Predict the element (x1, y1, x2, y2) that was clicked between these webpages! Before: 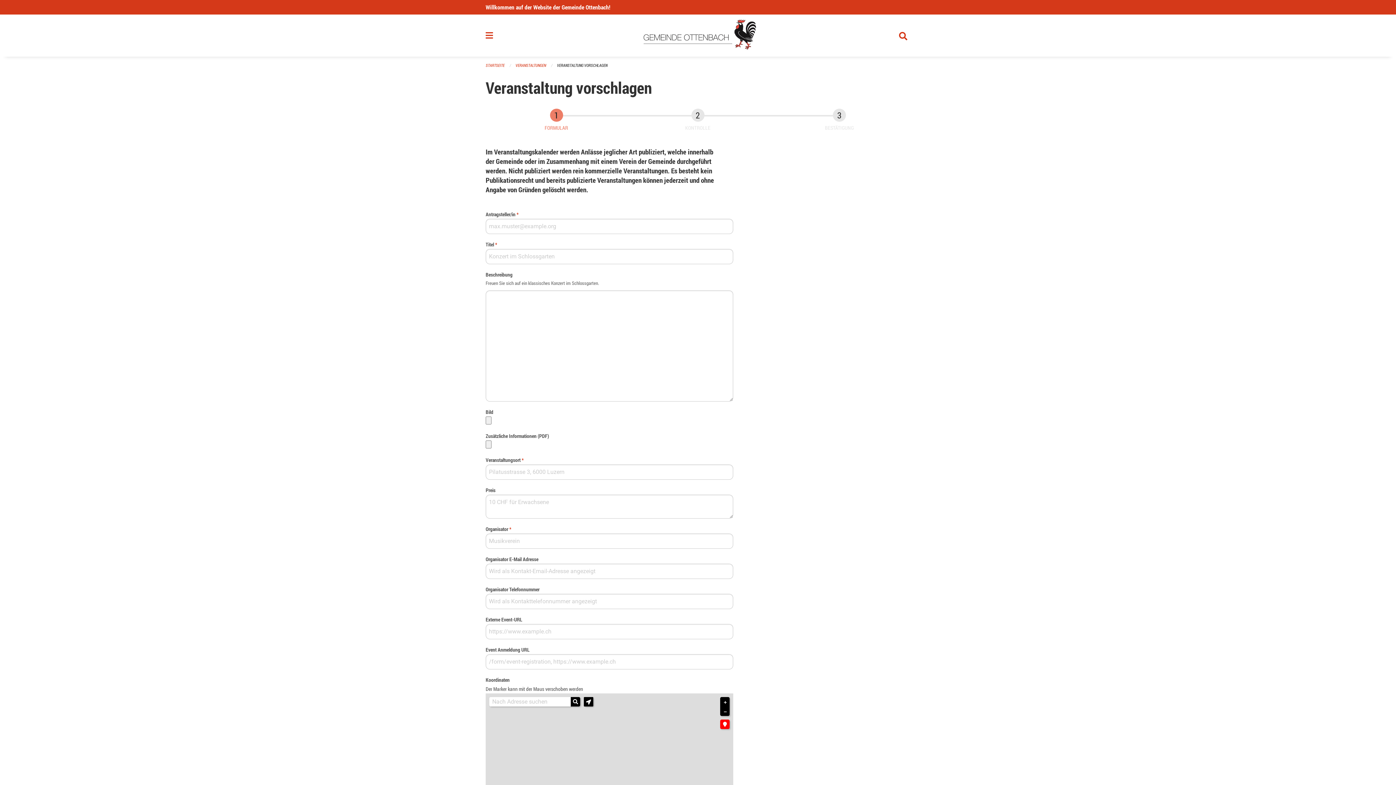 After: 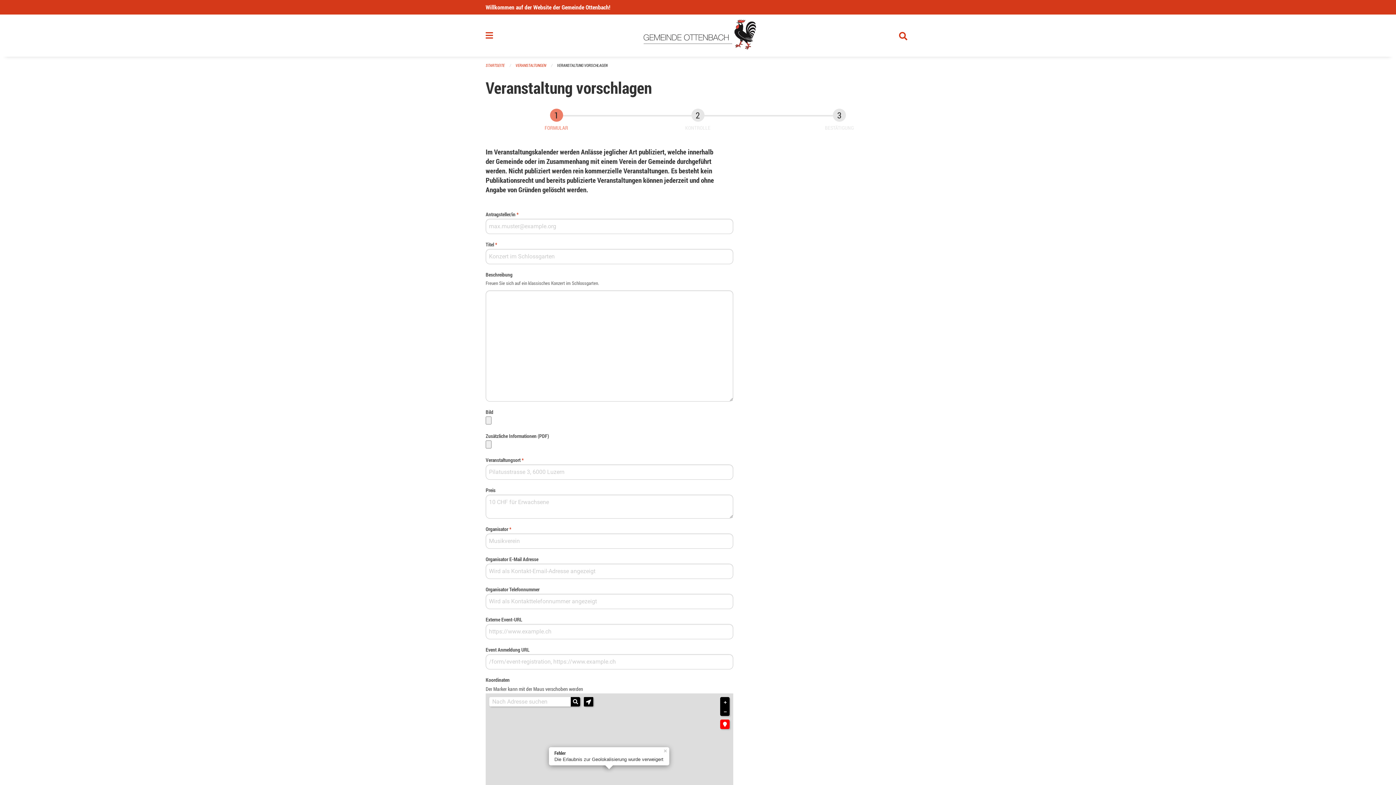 Action: bbox: (584, 697, 593, 706)